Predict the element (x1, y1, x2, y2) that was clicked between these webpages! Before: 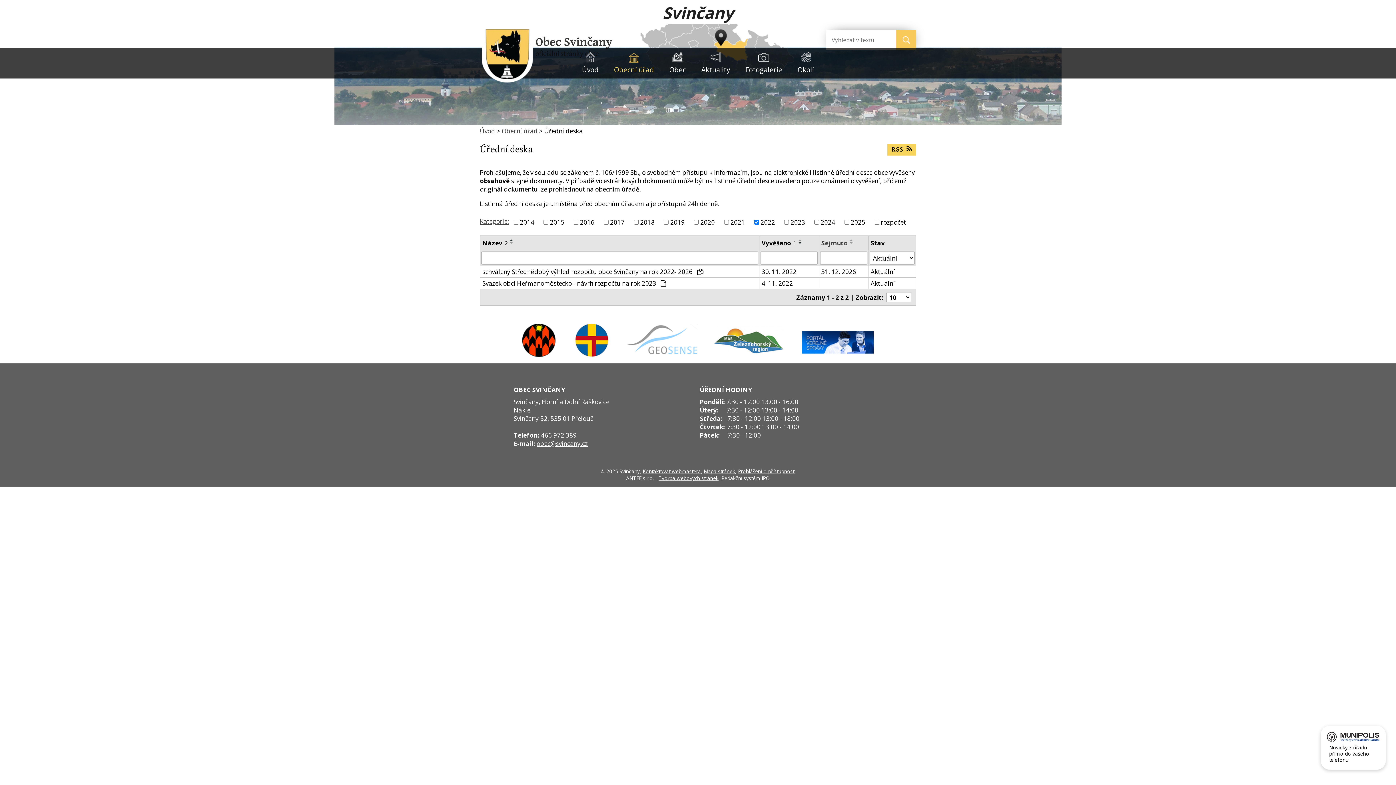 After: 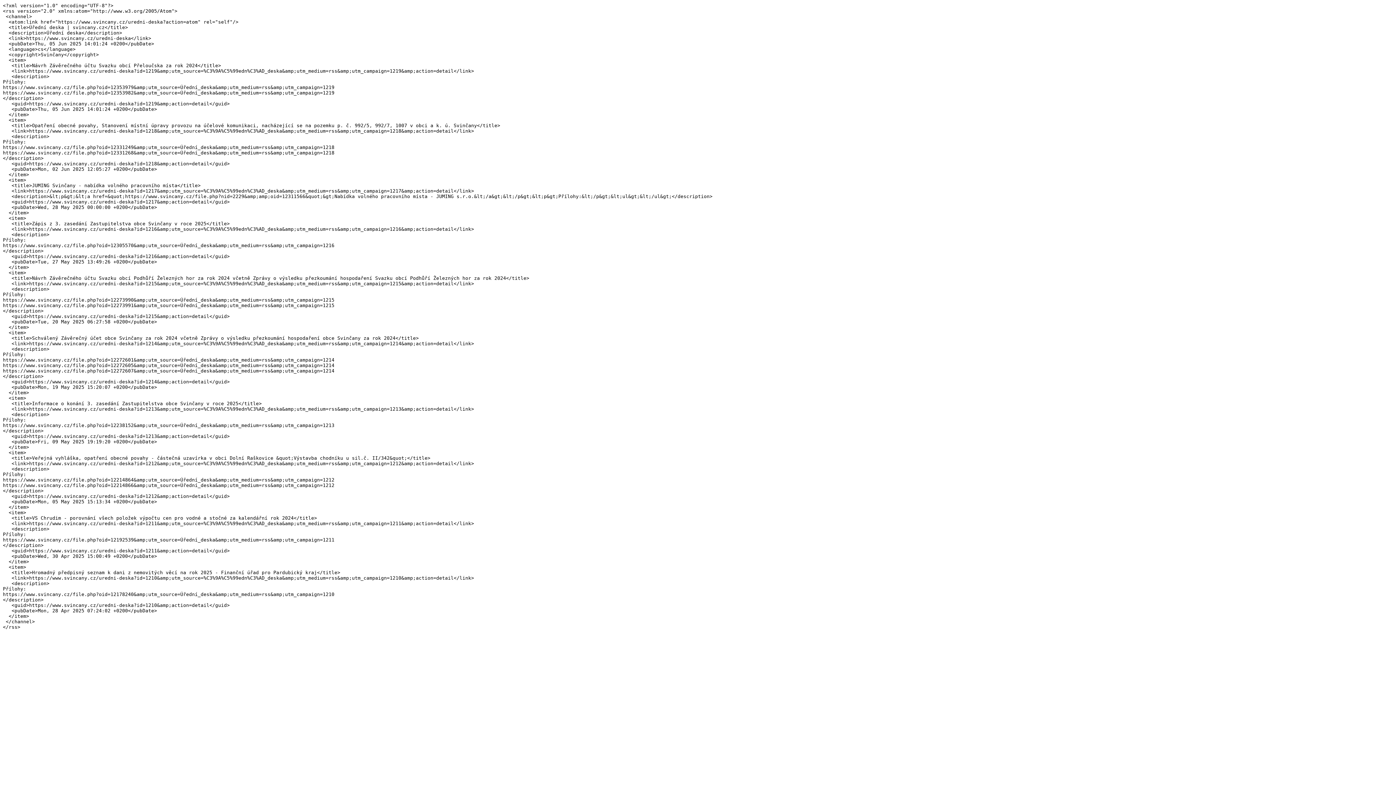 Action: bbox: (887, 143, 916, 155) label: RSS